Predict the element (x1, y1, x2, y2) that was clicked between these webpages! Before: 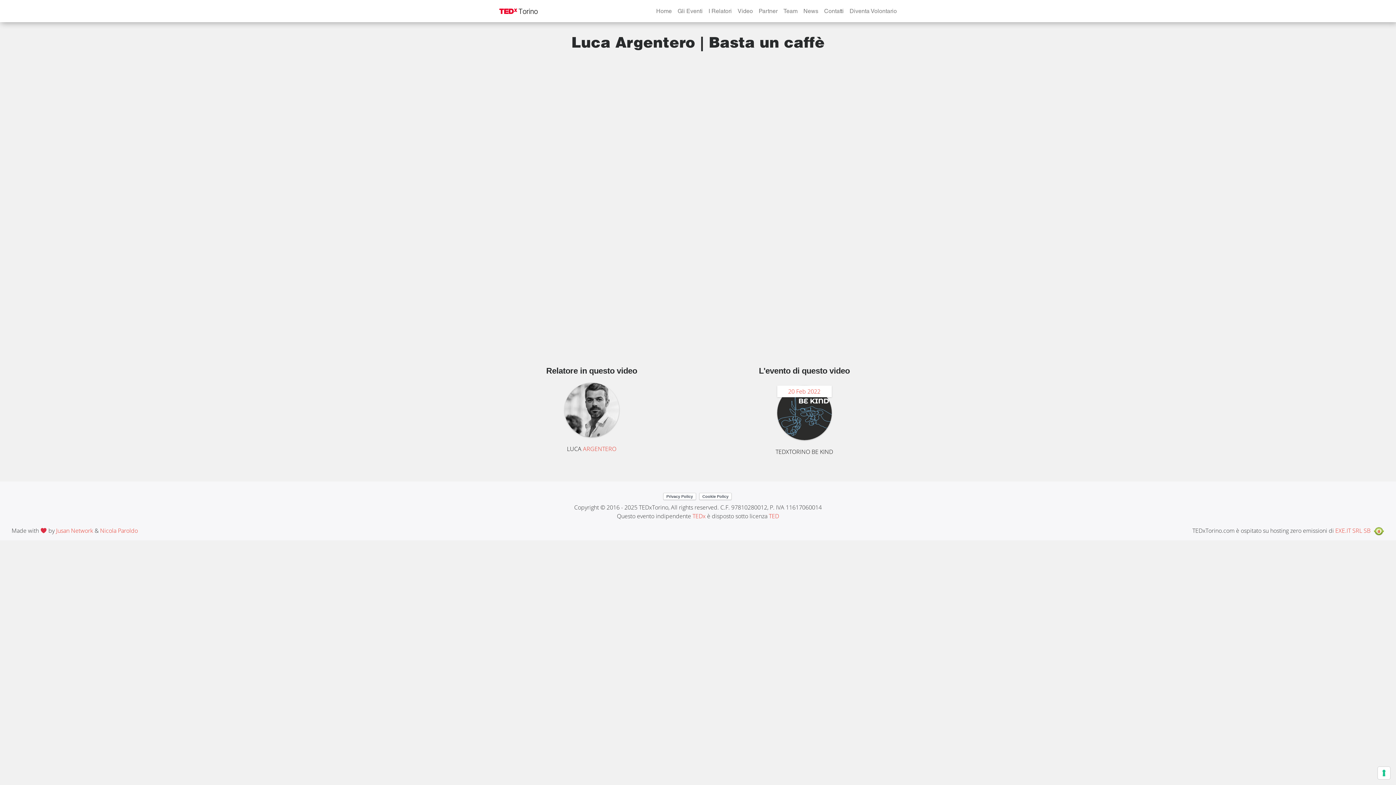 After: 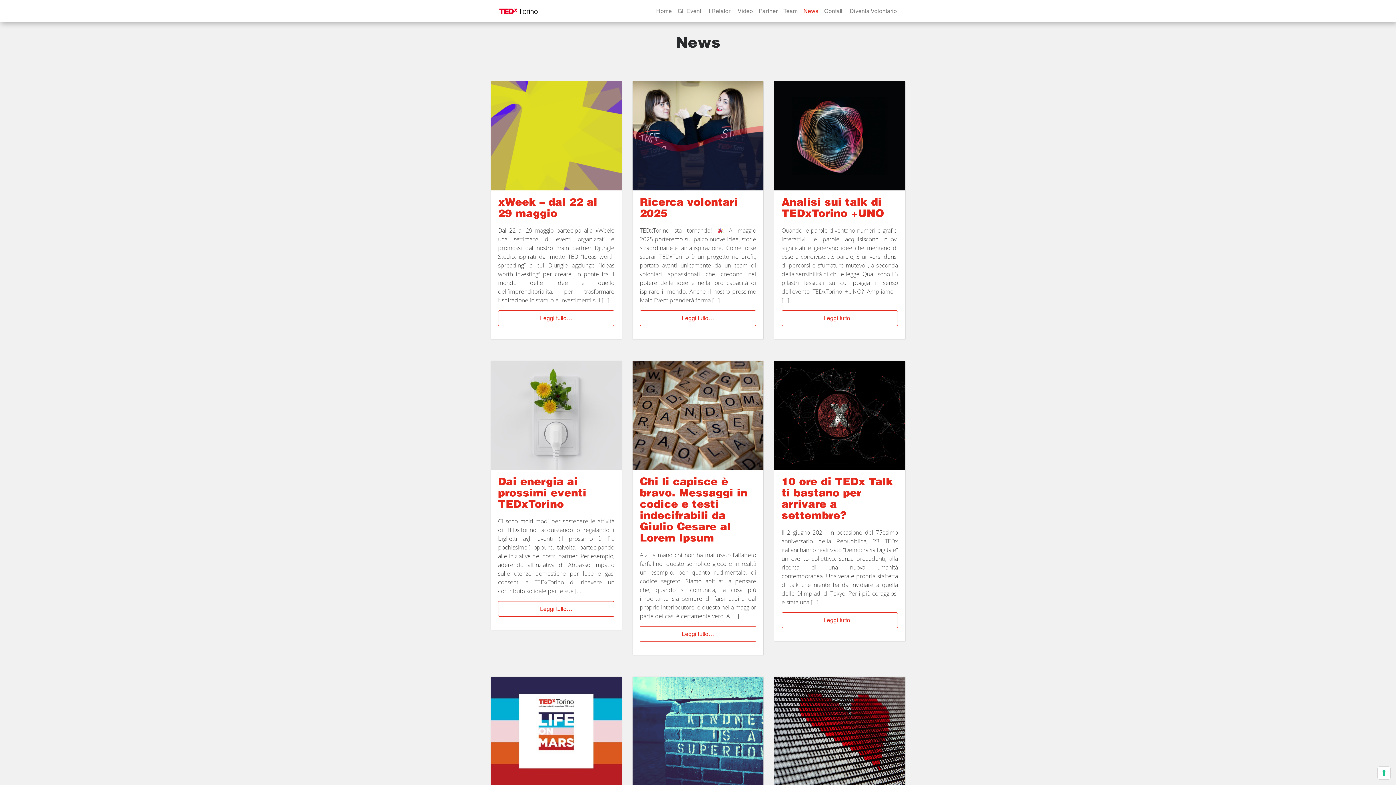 Action: bbox: (800, 2, 821, 19) label: News